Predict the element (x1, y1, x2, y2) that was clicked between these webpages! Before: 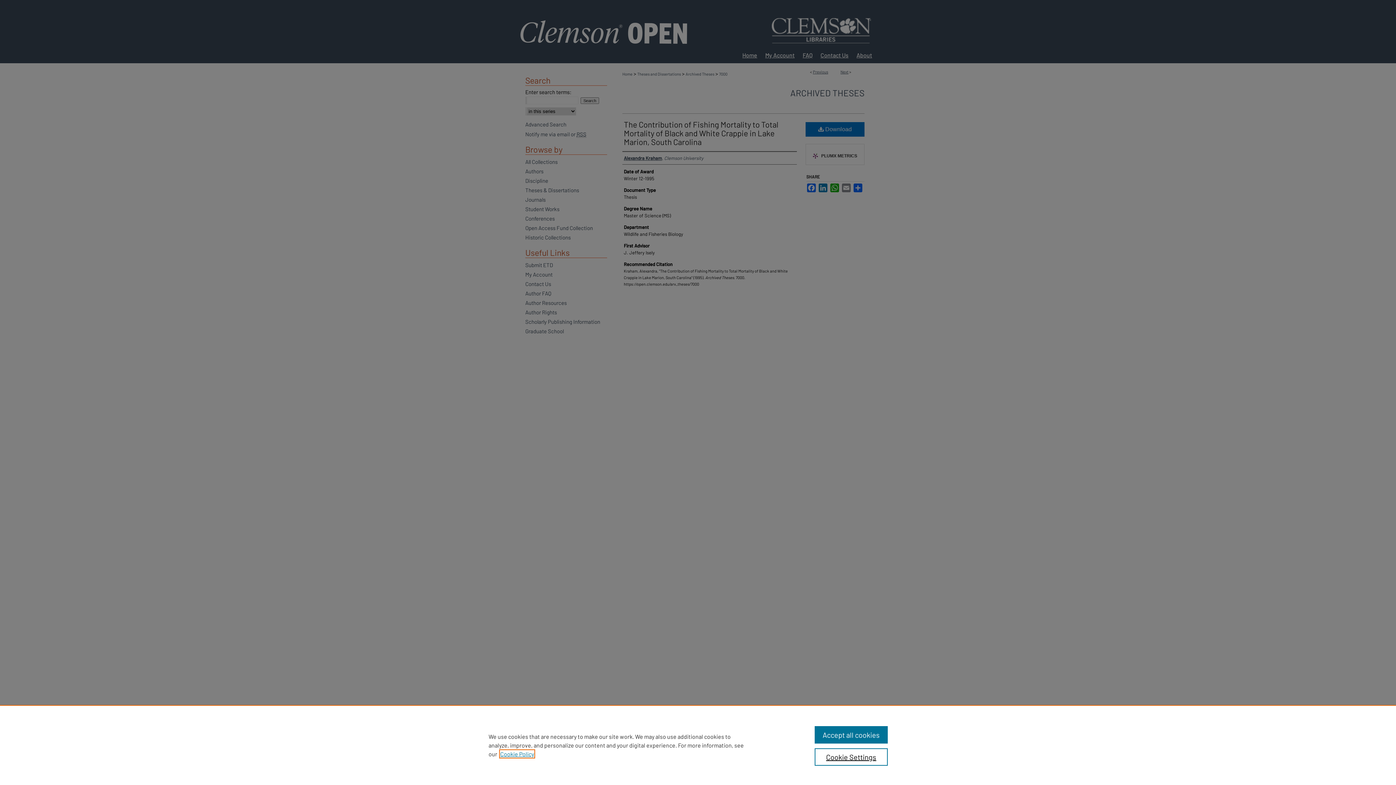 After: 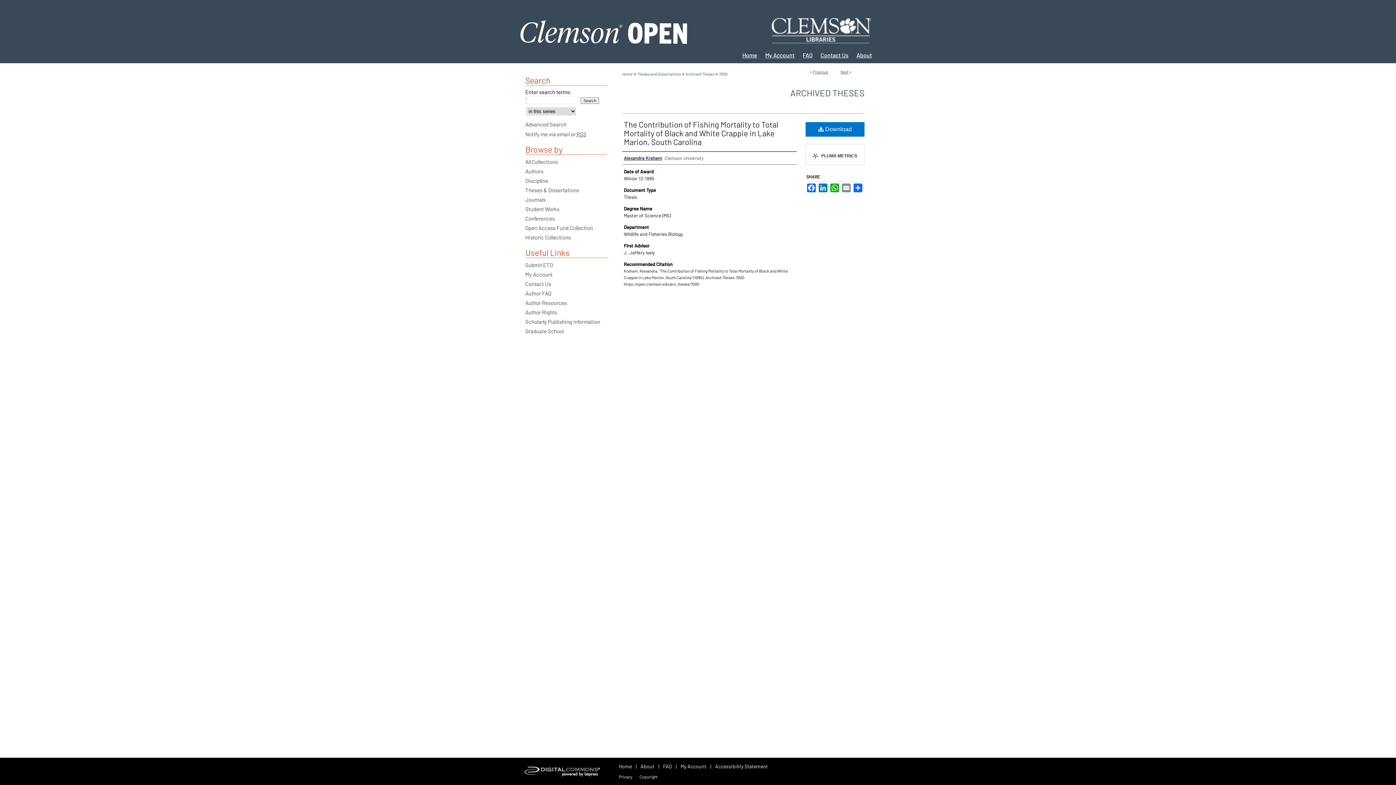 Action: bbox: (814, 726, 887, 744) label: Accept all cookies